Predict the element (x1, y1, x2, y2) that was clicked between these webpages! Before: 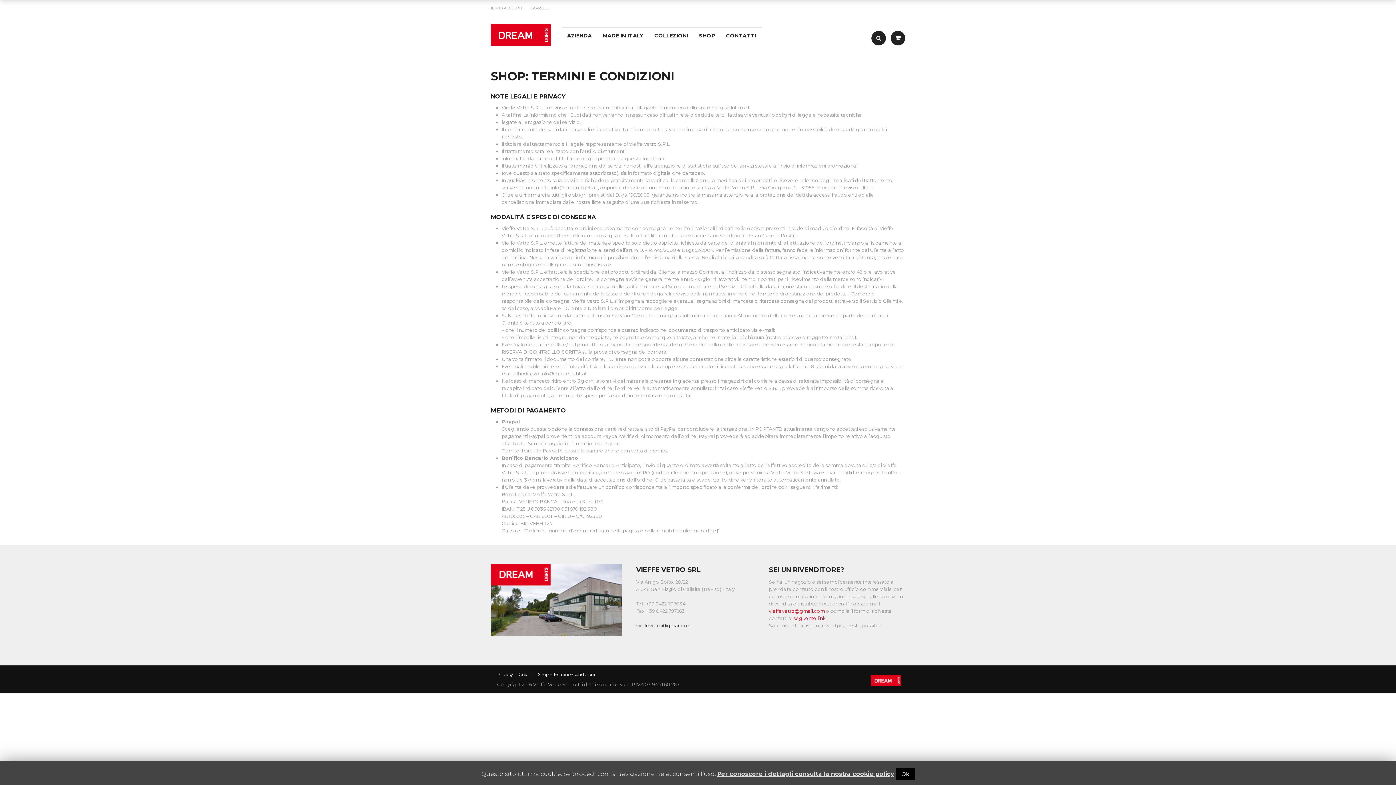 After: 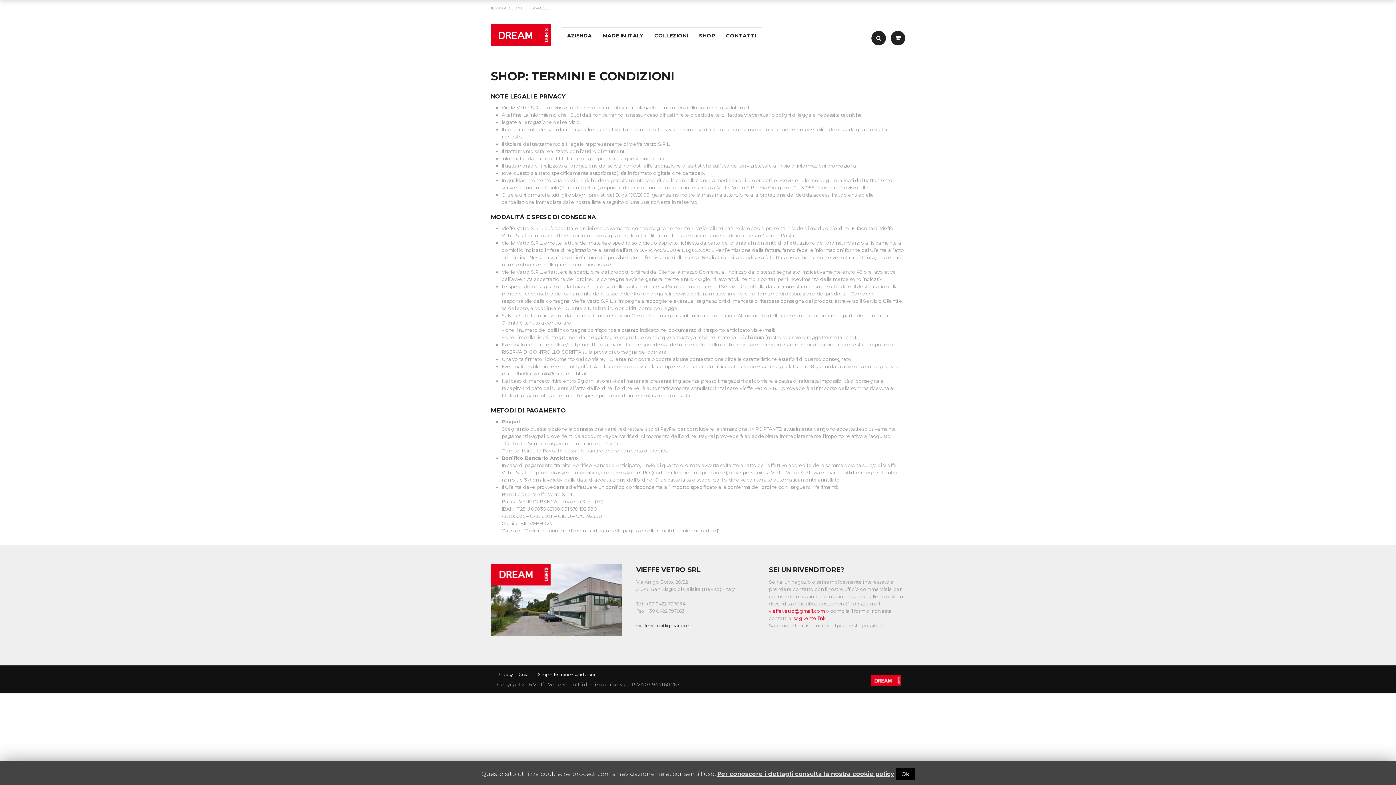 Action: label: Shop – Termini e condizioni bbox: (538, 671, 595, 678)